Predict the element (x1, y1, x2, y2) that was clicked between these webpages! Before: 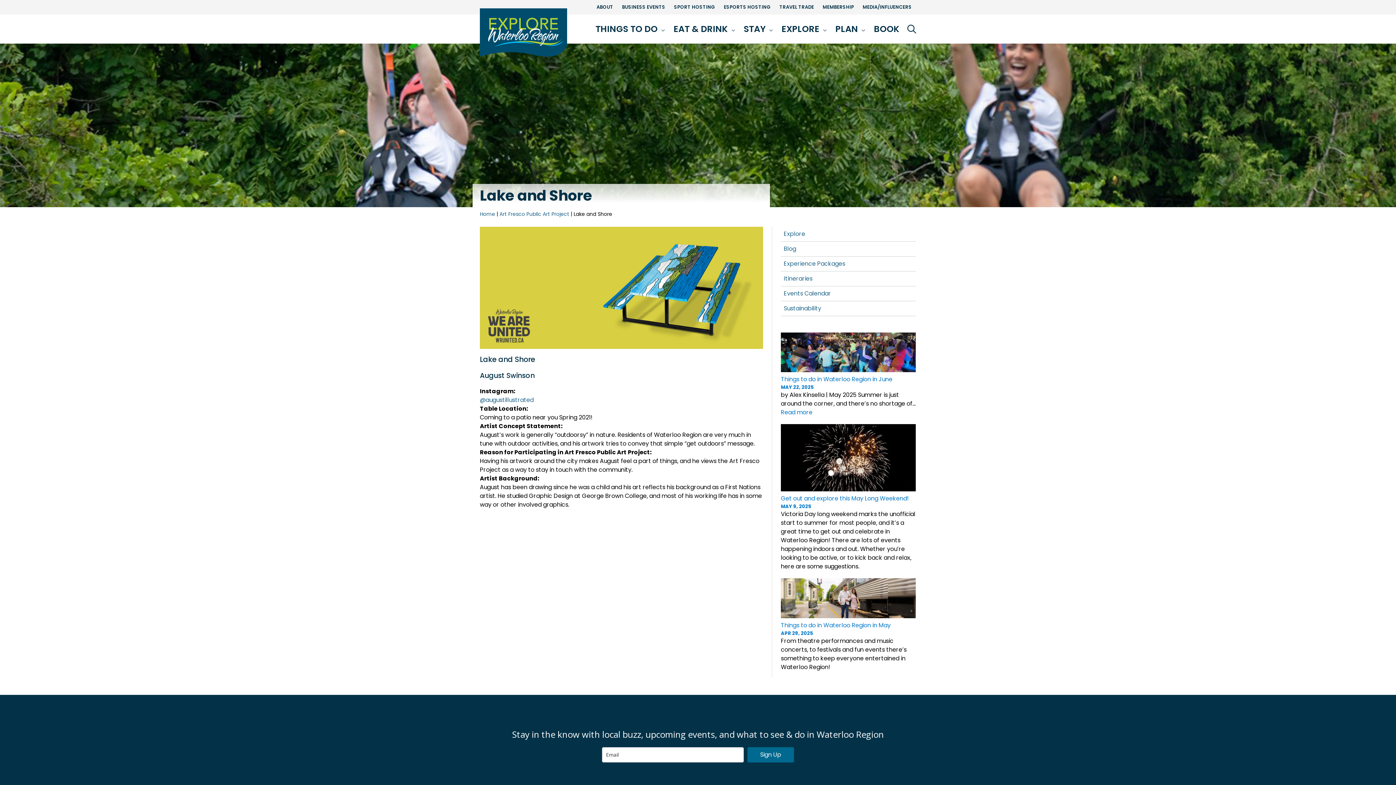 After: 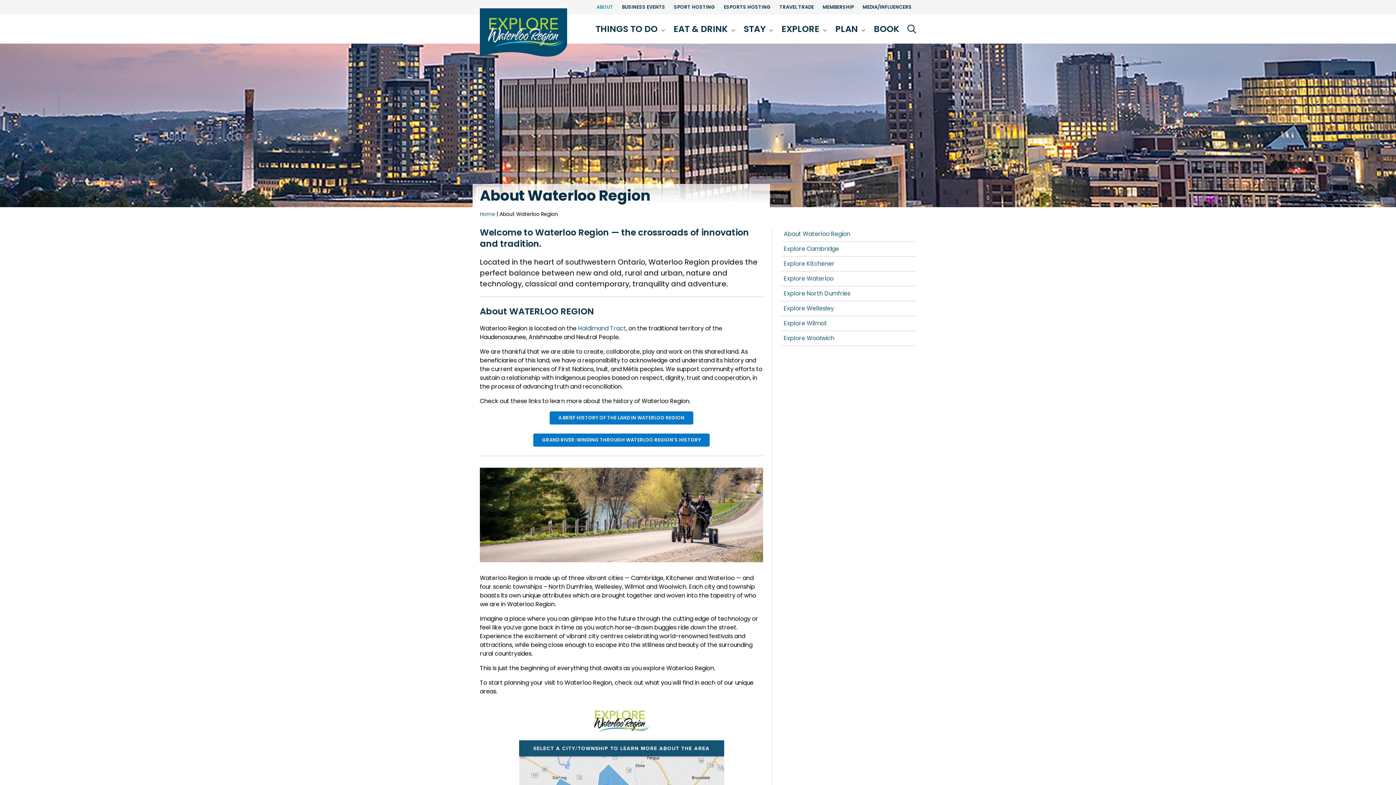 Action: label: ABOUT bbox: (592, 0, 617, 14)